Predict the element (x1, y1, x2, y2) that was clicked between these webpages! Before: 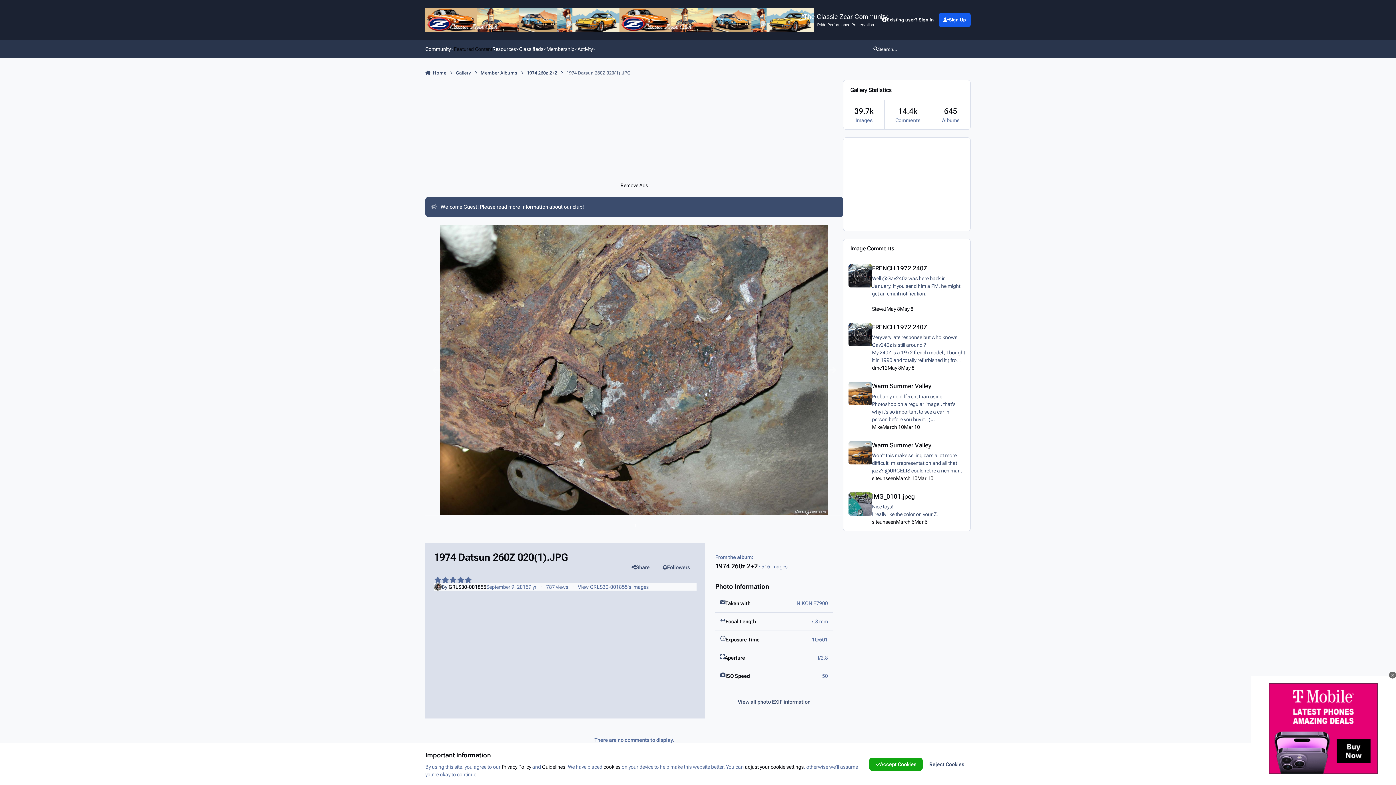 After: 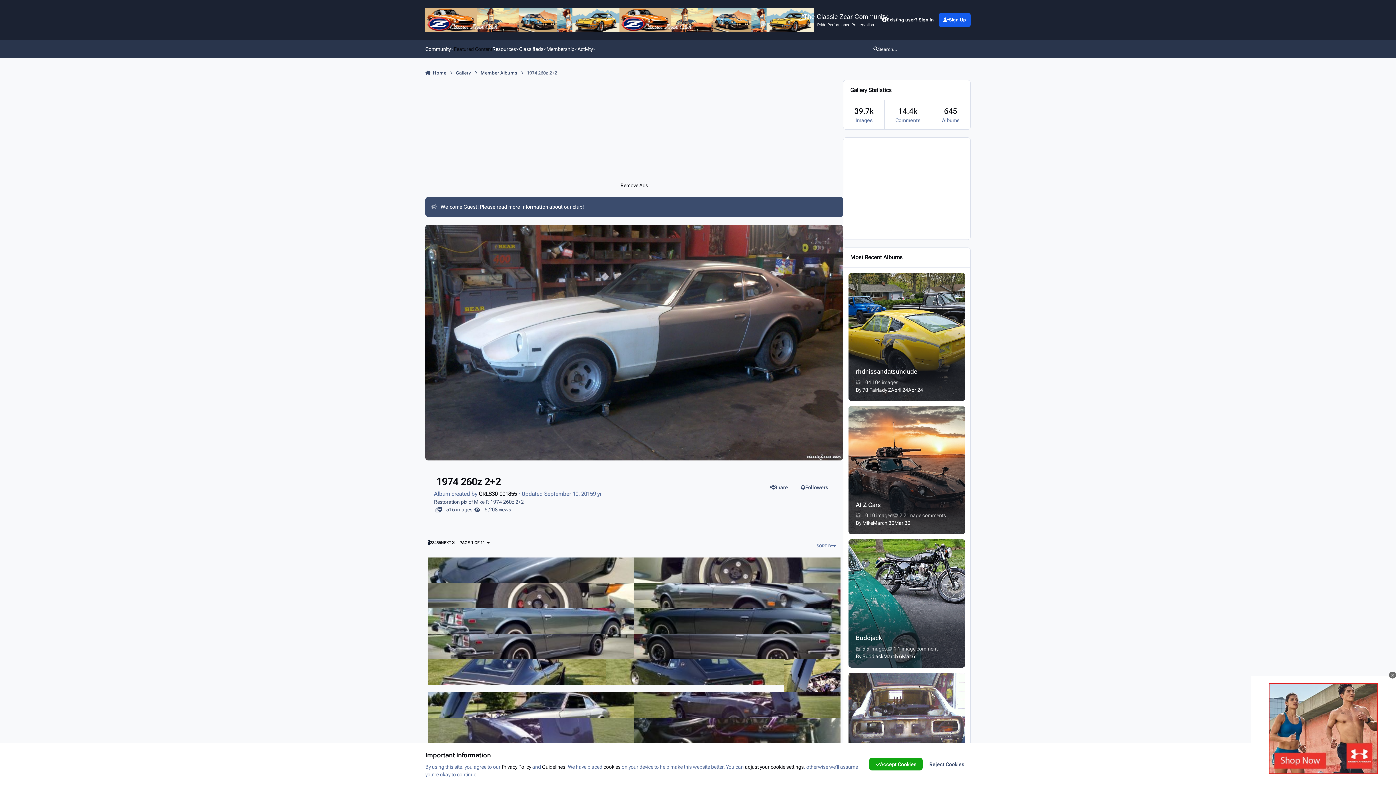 Action: label: 1974 260z 2+2 bbox: (527, 65, 557, 80)